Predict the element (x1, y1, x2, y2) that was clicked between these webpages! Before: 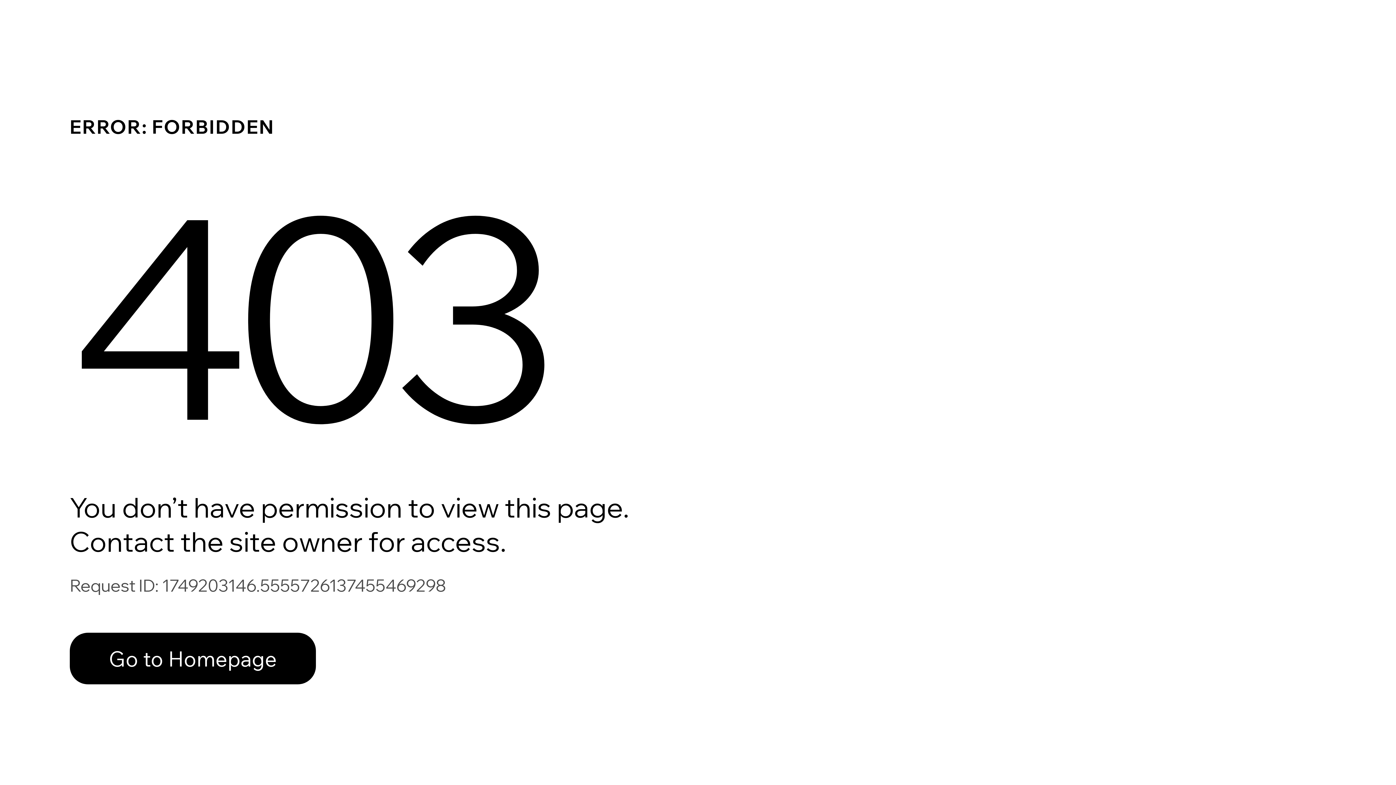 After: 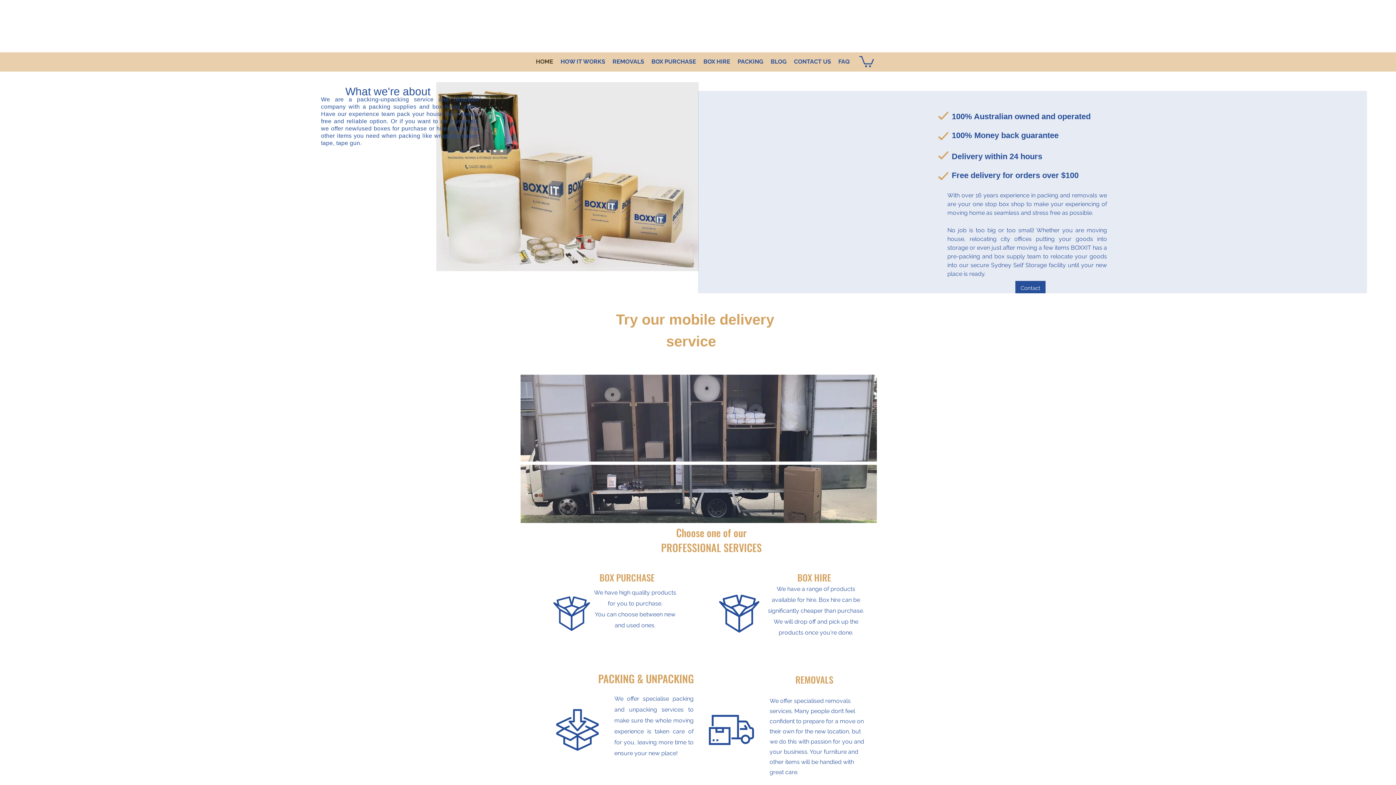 Action: label: Go to Homepage bbox: (69, 617, 768, 694)